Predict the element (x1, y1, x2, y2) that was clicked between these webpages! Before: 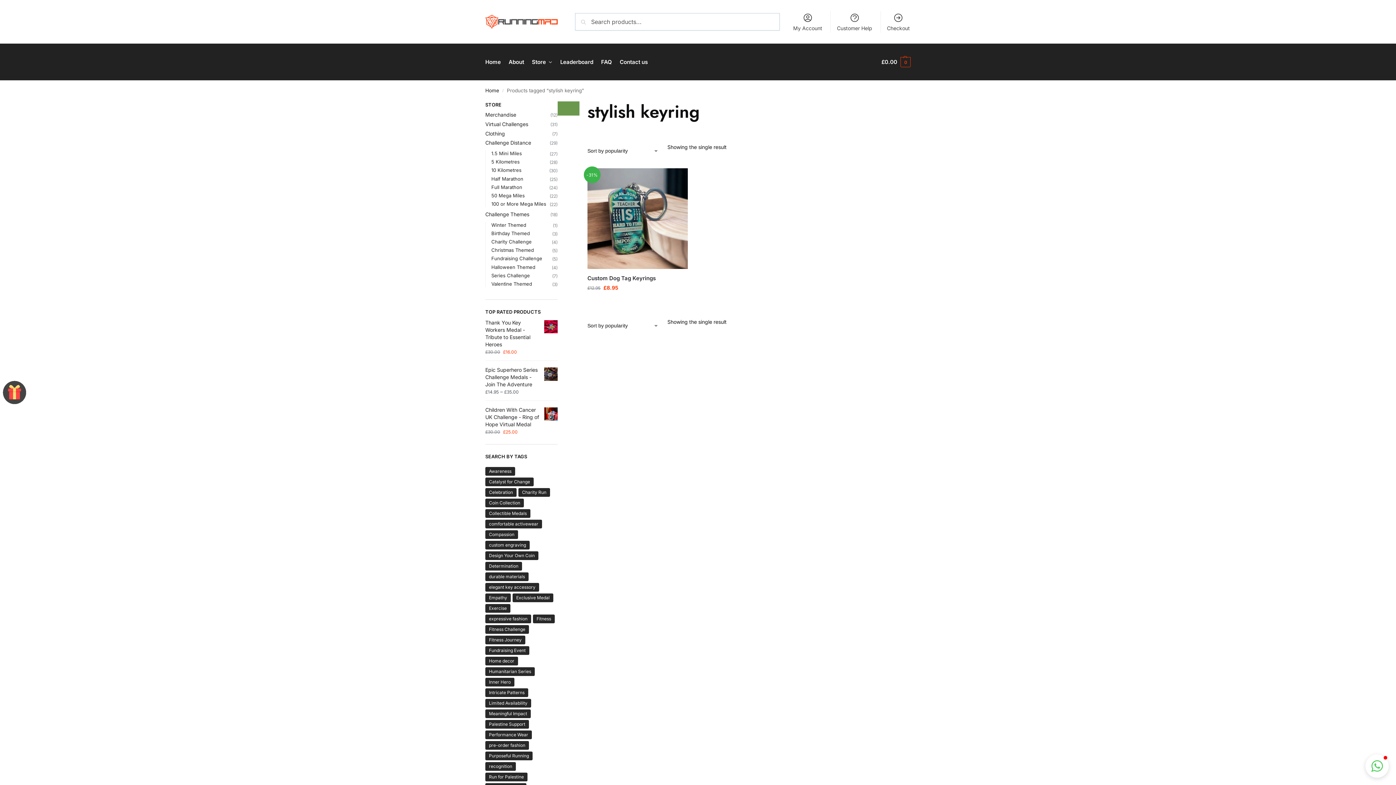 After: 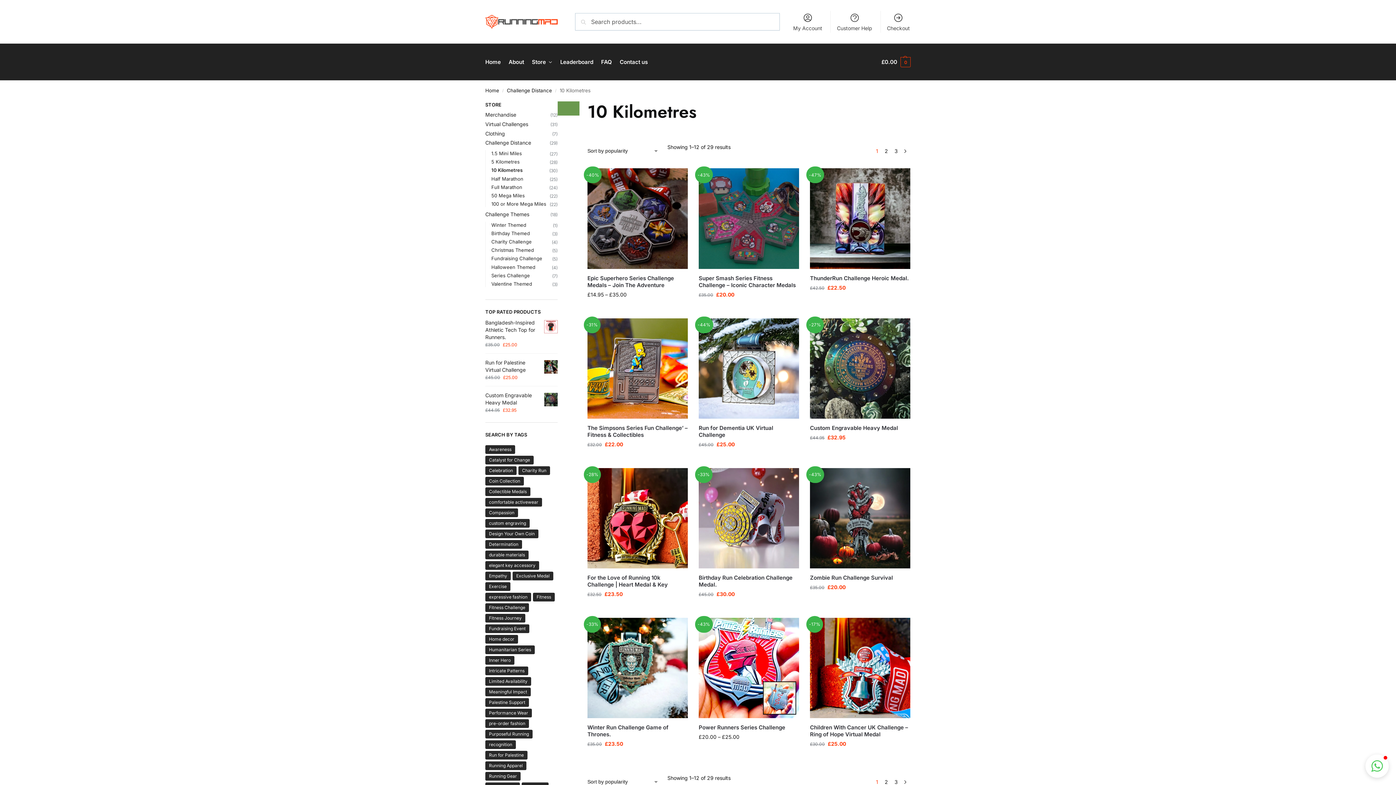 Action: label: 10 Kilometres bbox: (491, 167, 521, 173)